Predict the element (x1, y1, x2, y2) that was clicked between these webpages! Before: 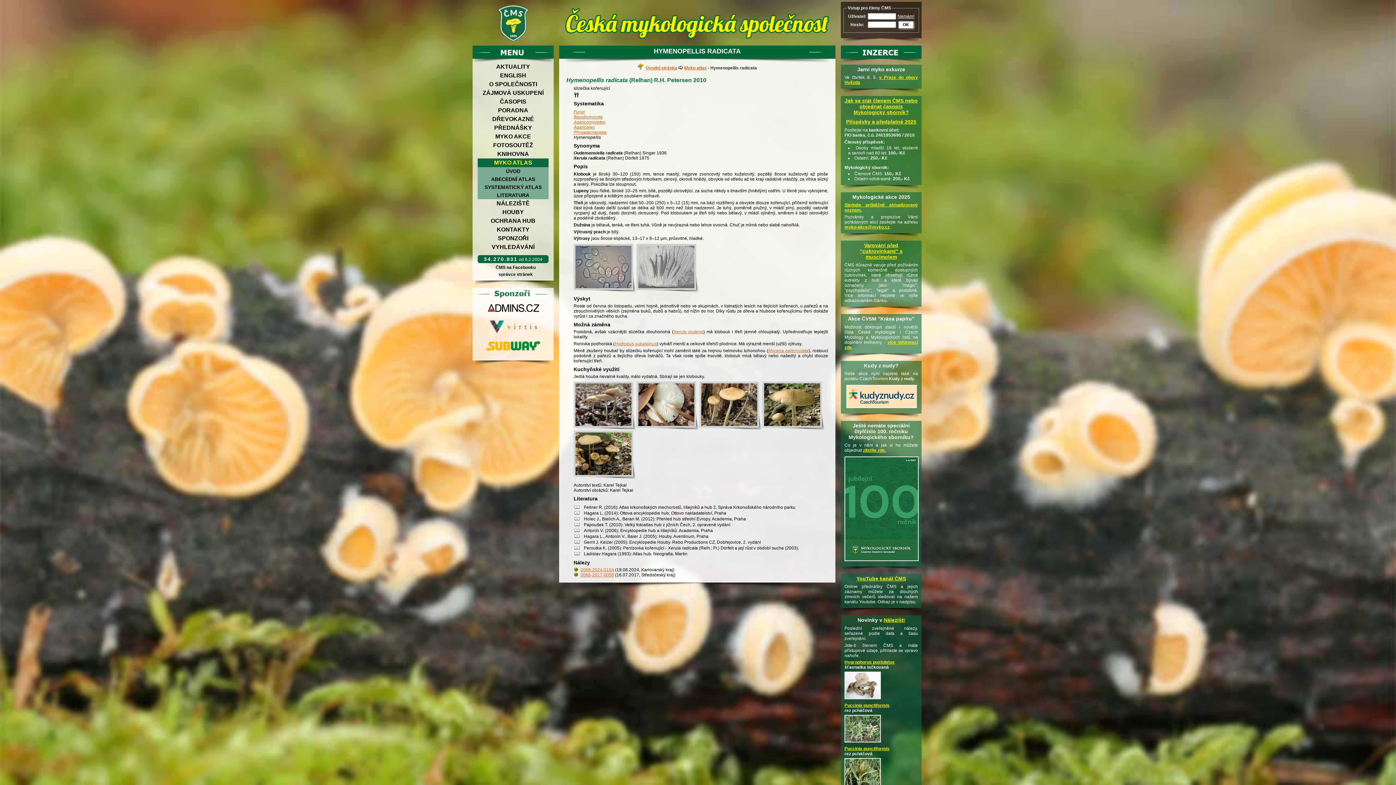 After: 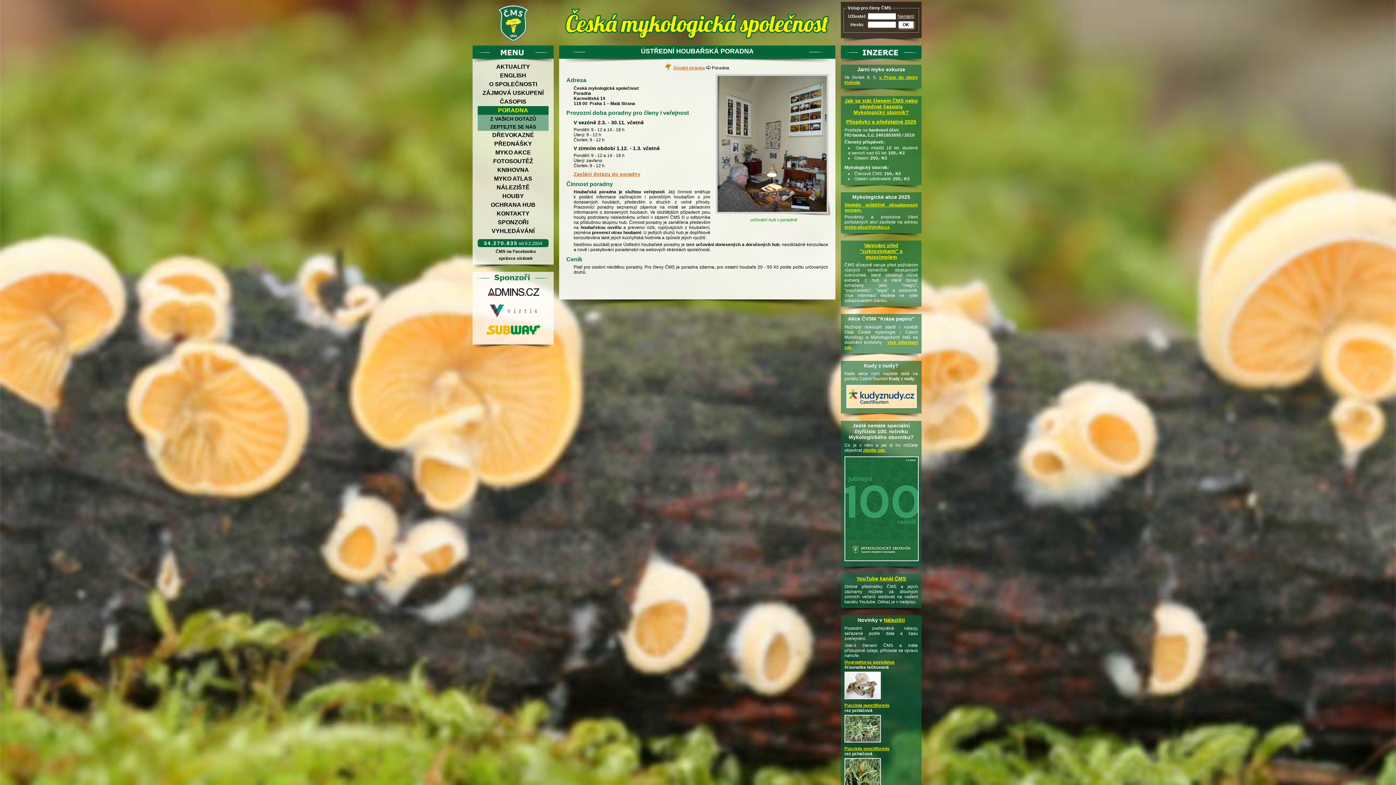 Action: label: PORADNA bbox: (477, 106, 548, 114)